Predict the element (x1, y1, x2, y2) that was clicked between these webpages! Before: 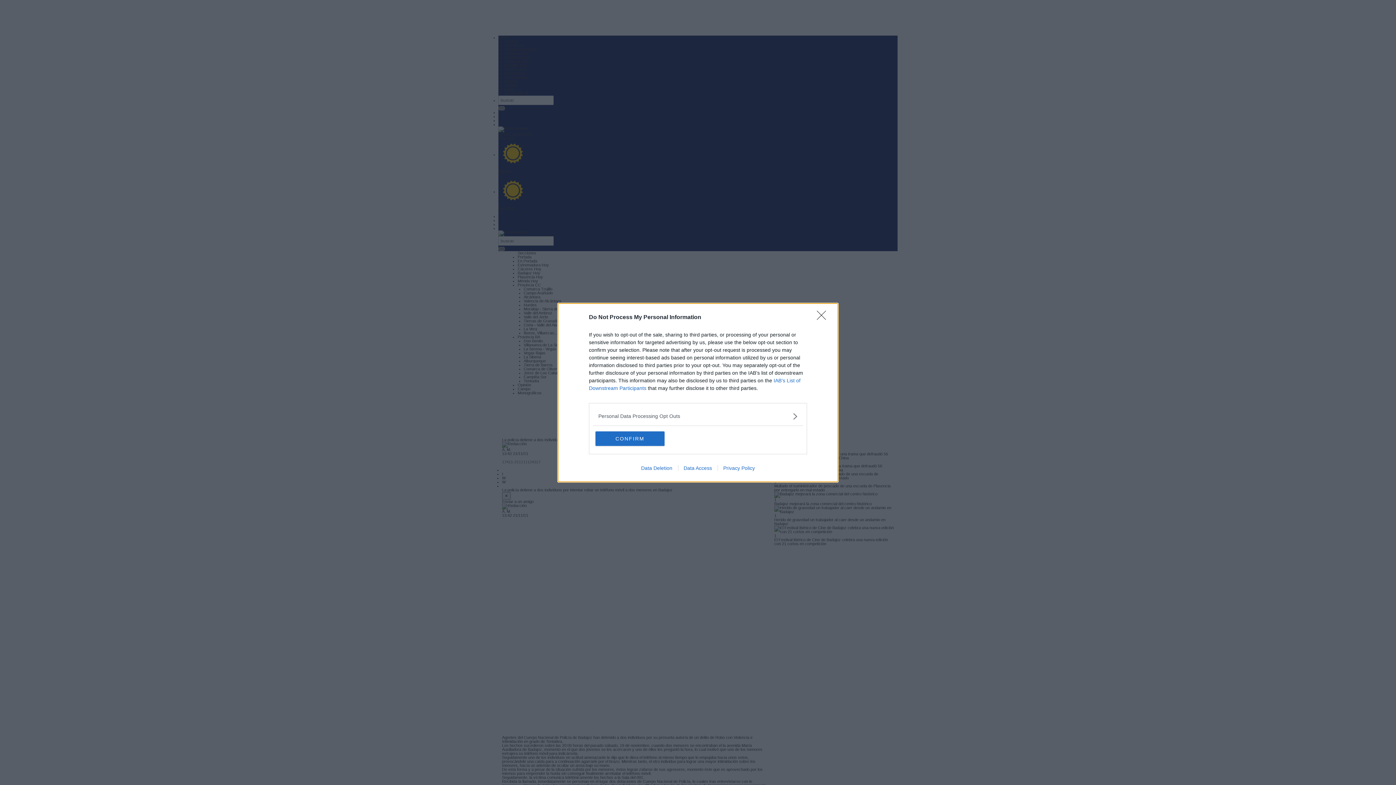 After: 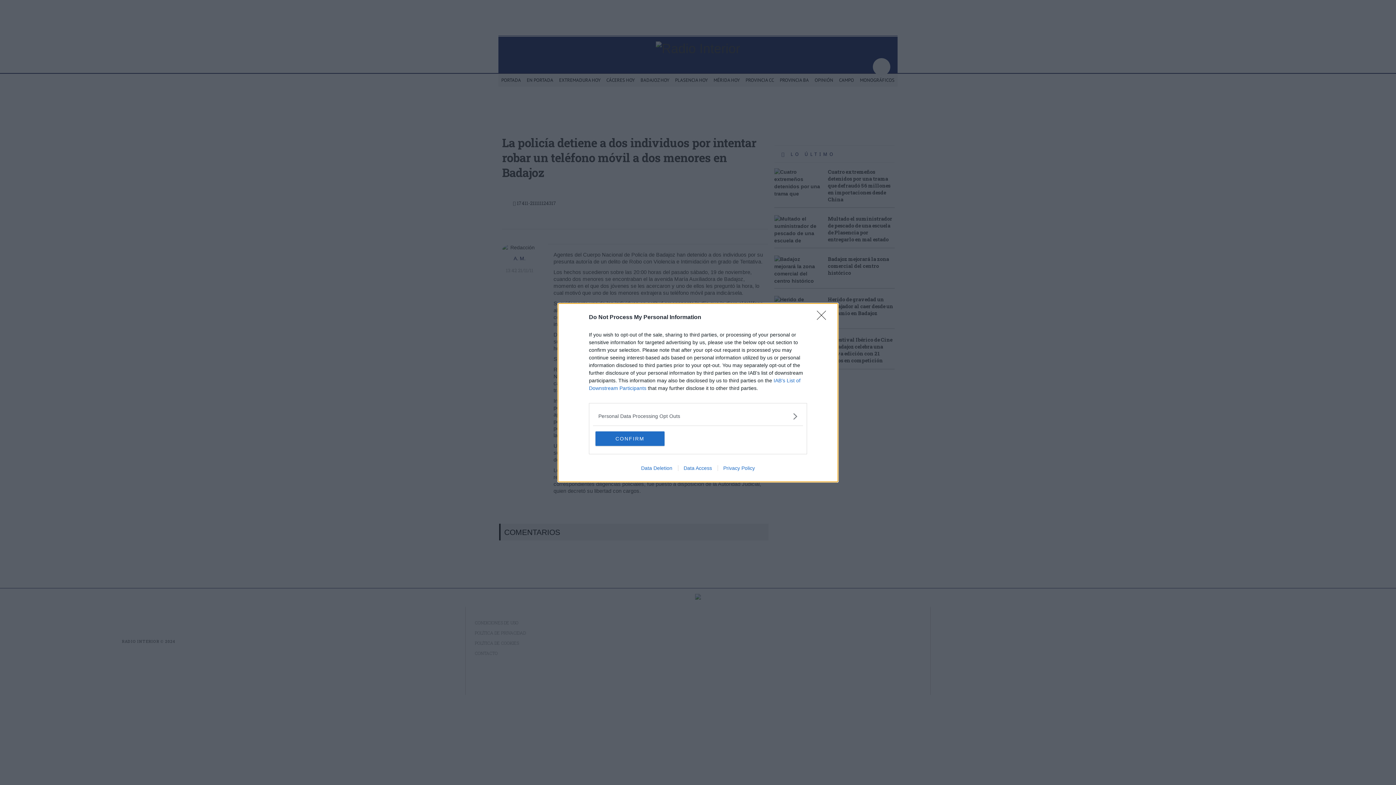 Action: label: Privacy Policy bbox: (717, 465, 760, 471)